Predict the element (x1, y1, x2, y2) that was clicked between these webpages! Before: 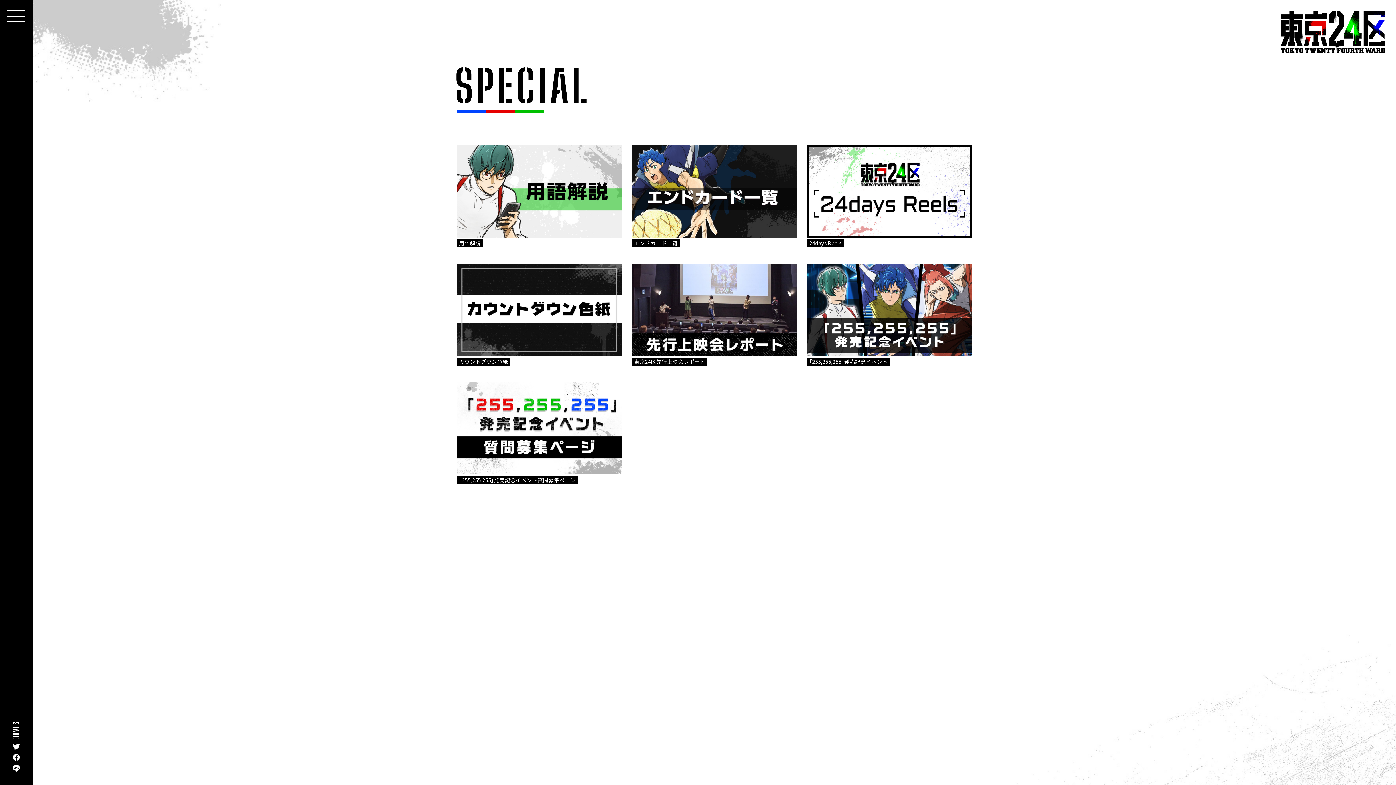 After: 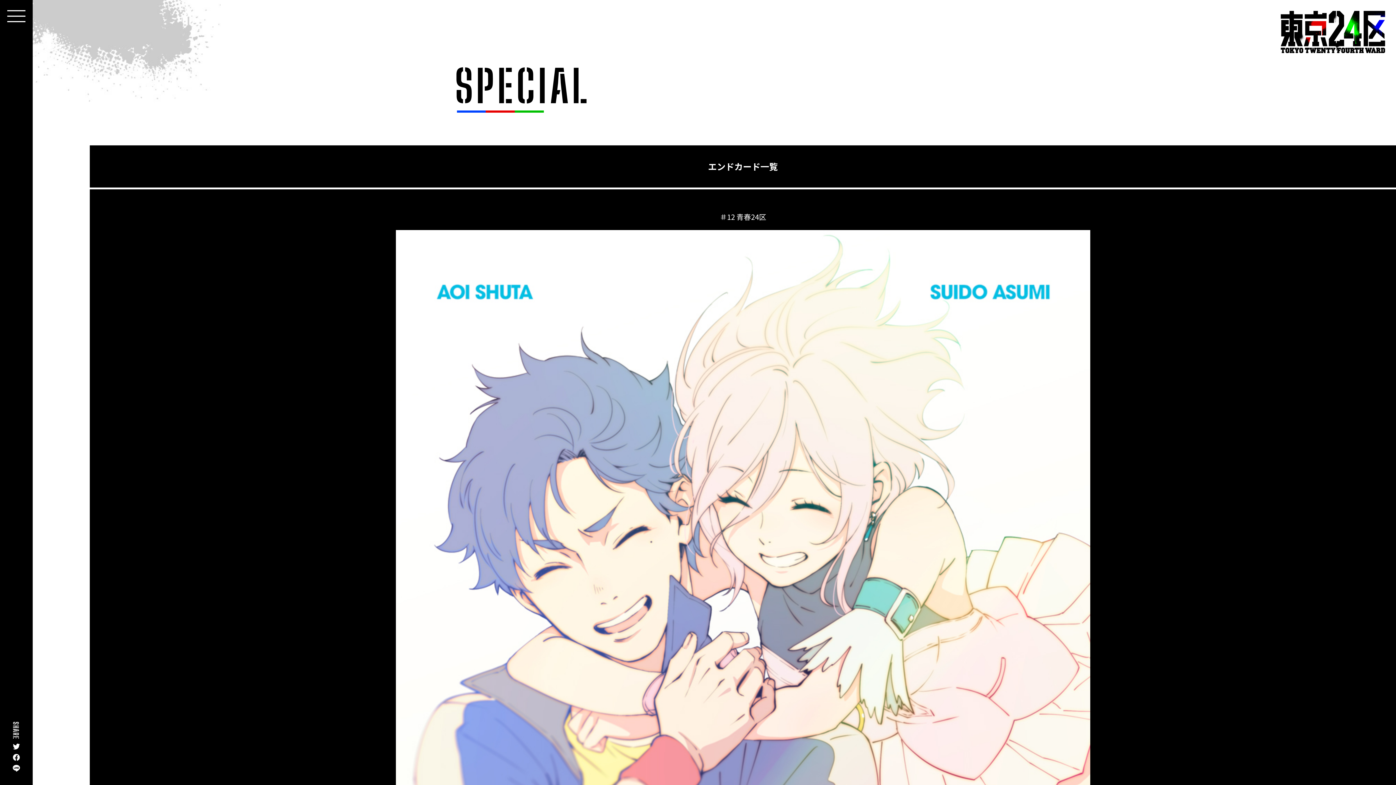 Action: bbox: (632, 145, 796, 247)